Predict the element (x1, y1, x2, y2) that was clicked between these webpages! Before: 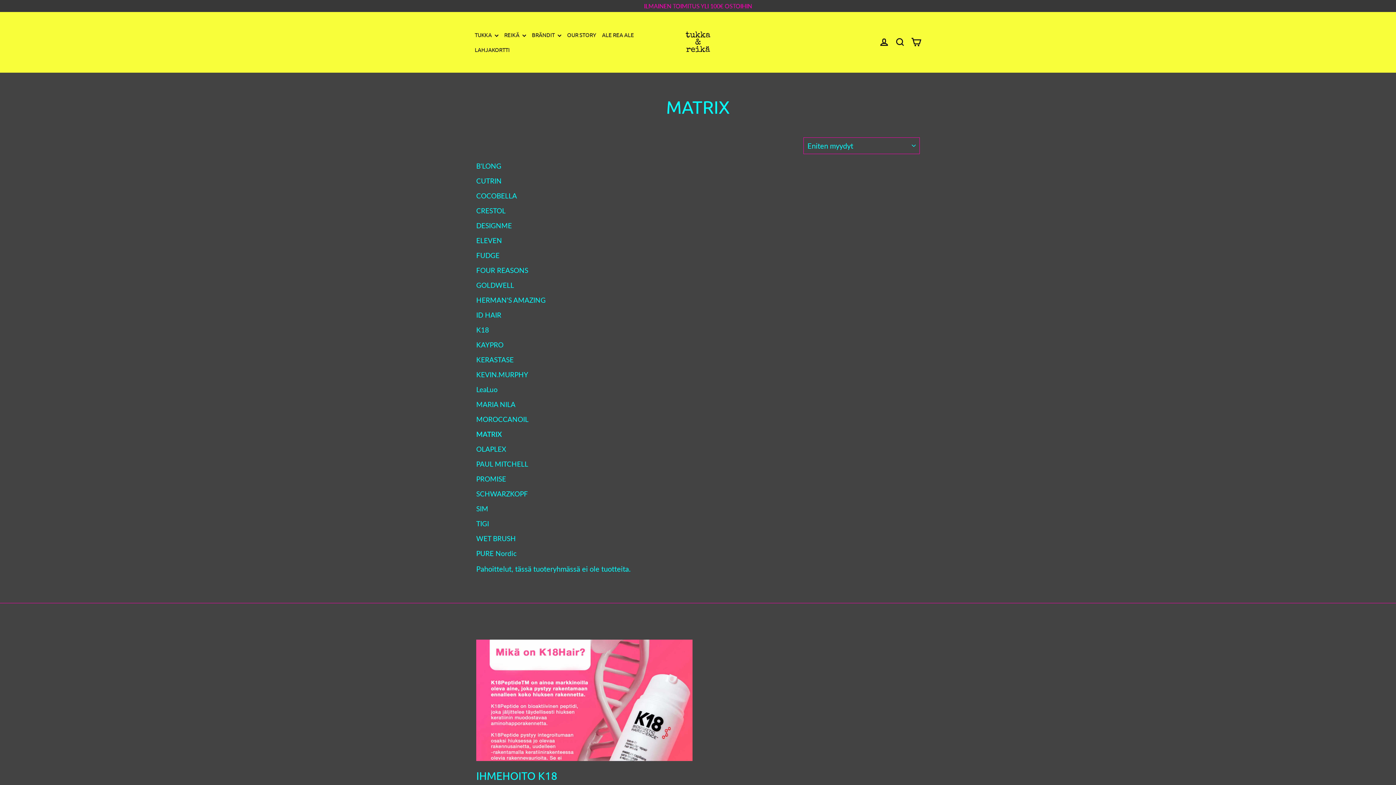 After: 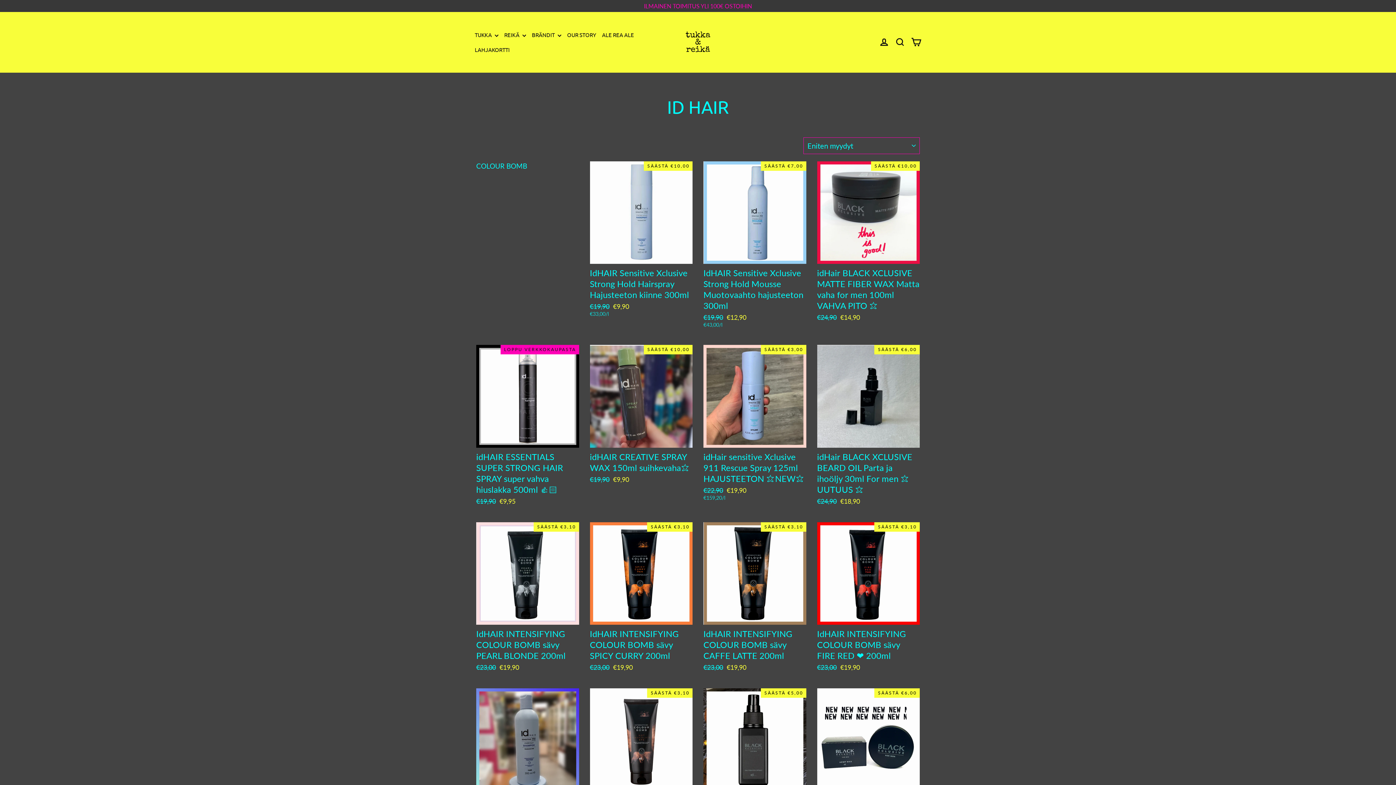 Action: bbox: (476, 310, 579, 323) label: ID HAIR